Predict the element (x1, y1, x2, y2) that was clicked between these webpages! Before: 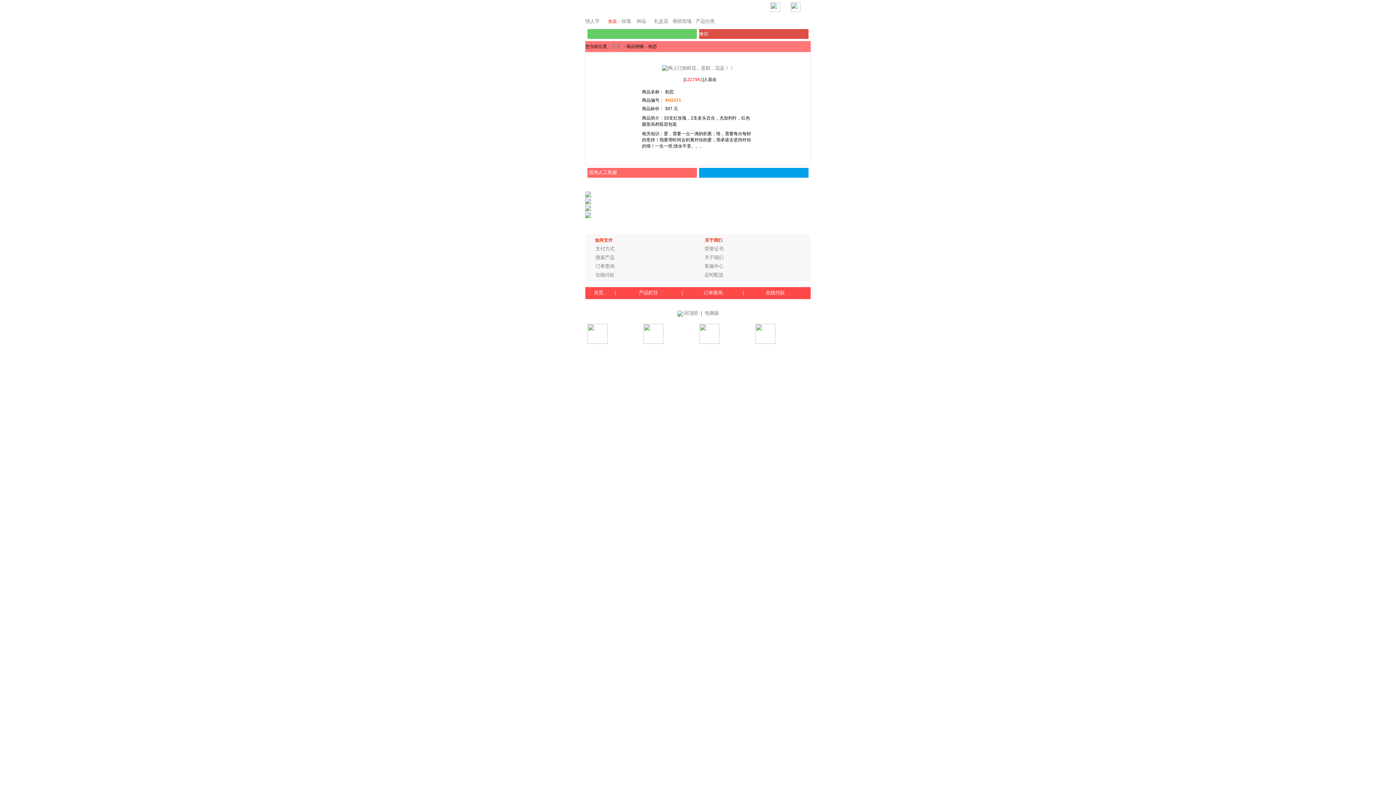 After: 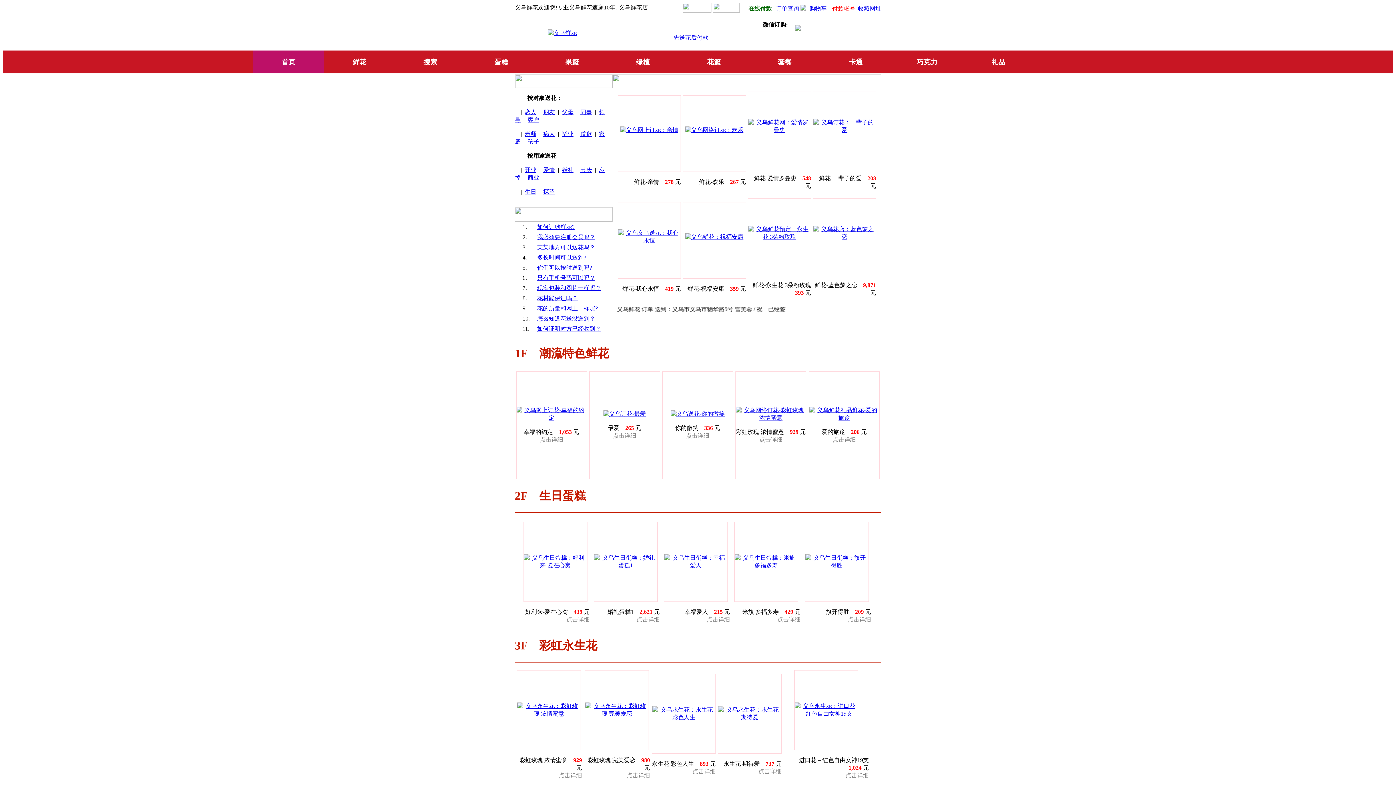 Action: label: 电脑版 bbox: (704, 310, 719, 316)